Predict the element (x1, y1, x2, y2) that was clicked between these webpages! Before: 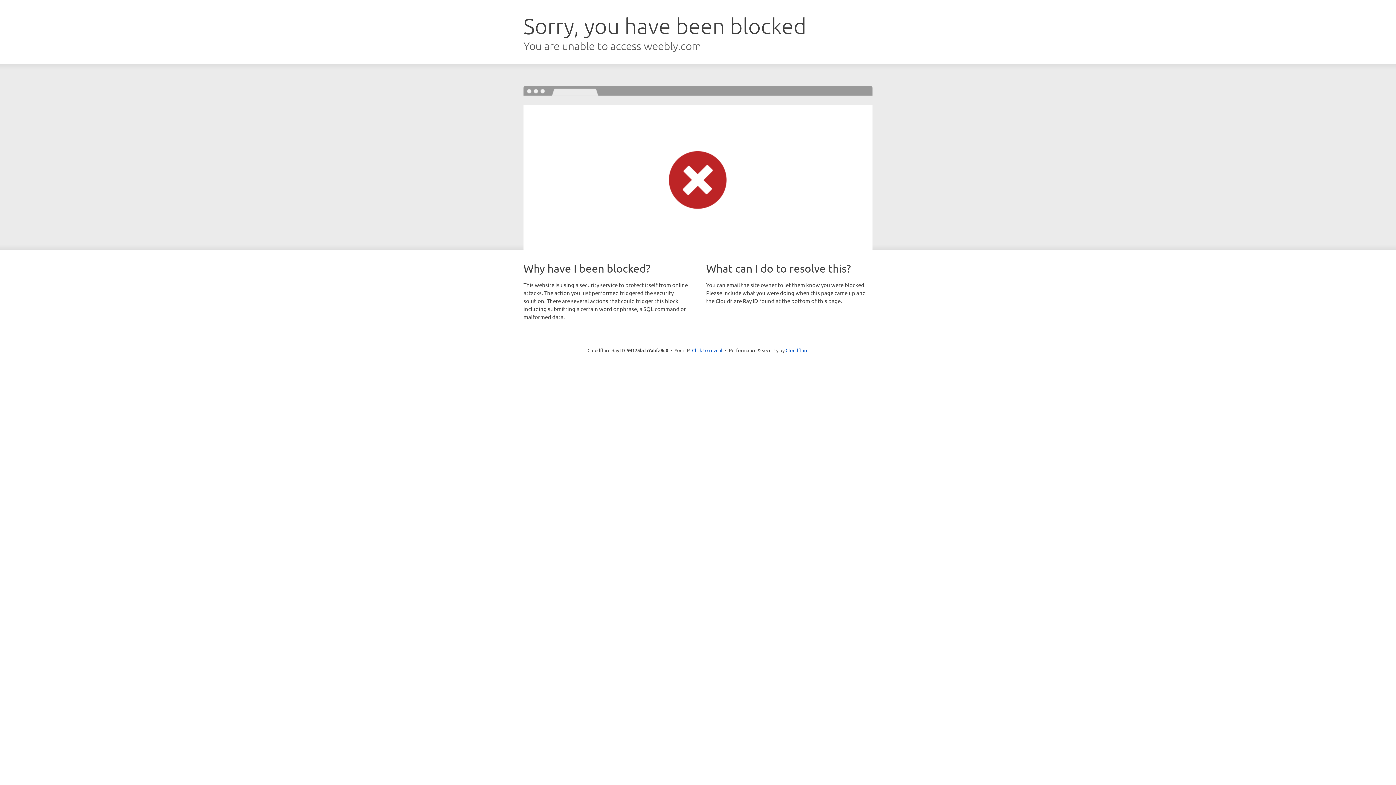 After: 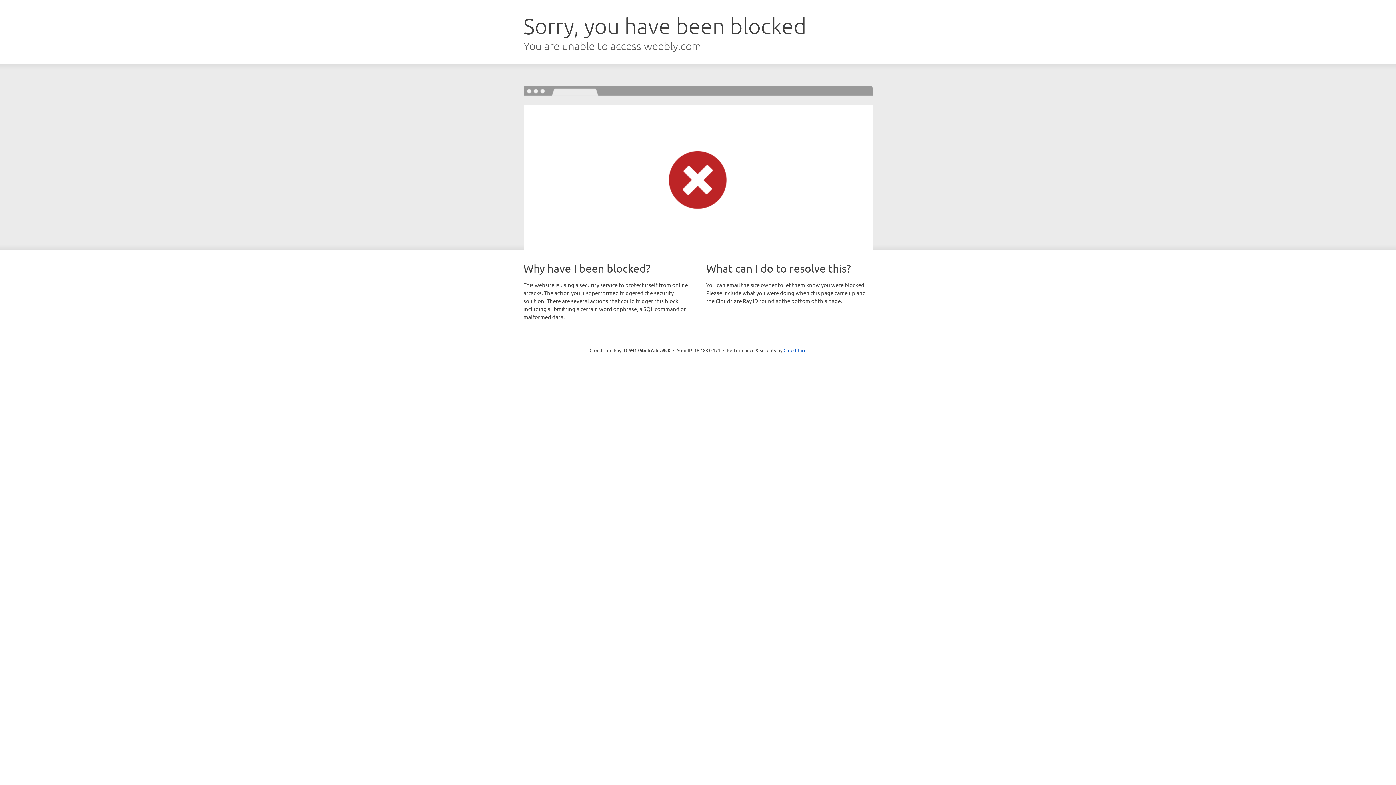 Action: bbox: (692, 346, 722, 353) label: Click to reveal